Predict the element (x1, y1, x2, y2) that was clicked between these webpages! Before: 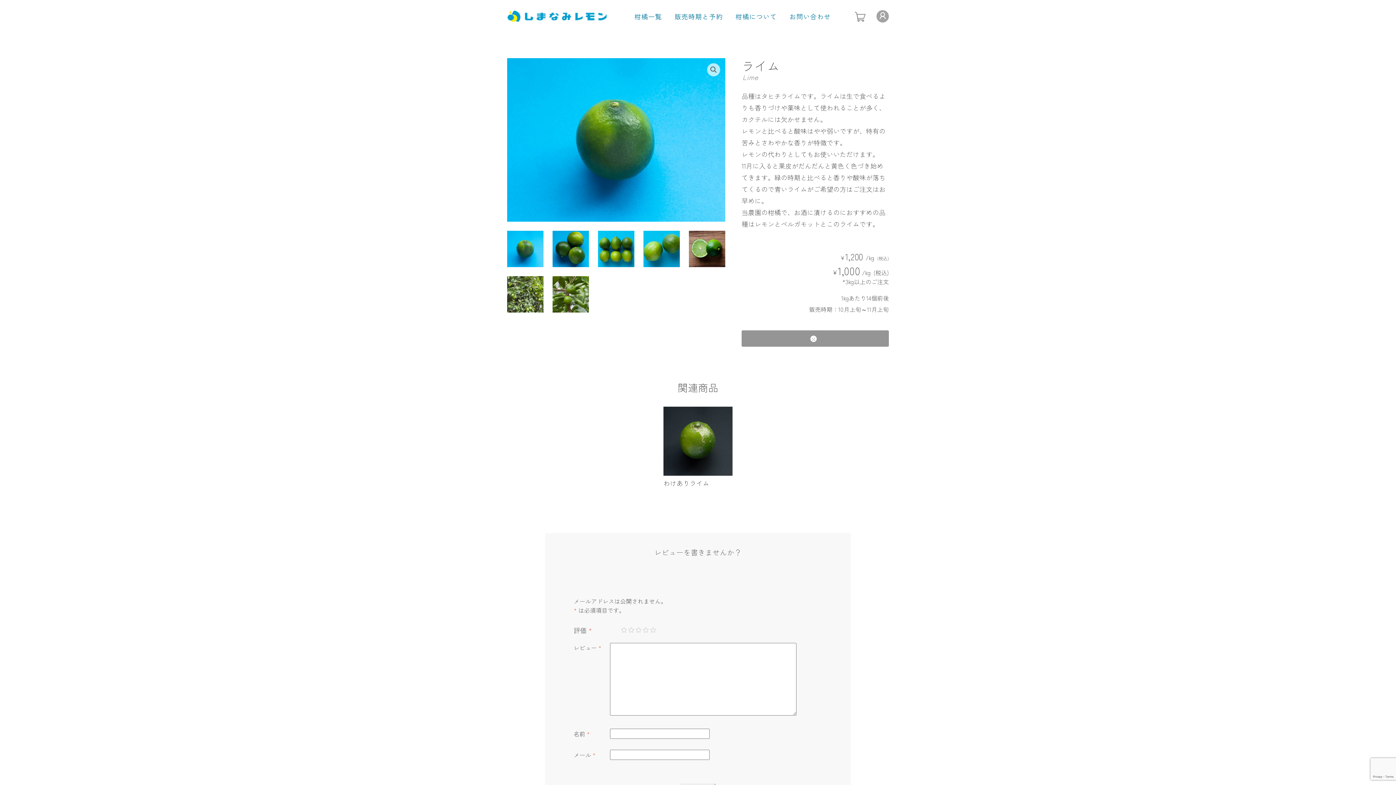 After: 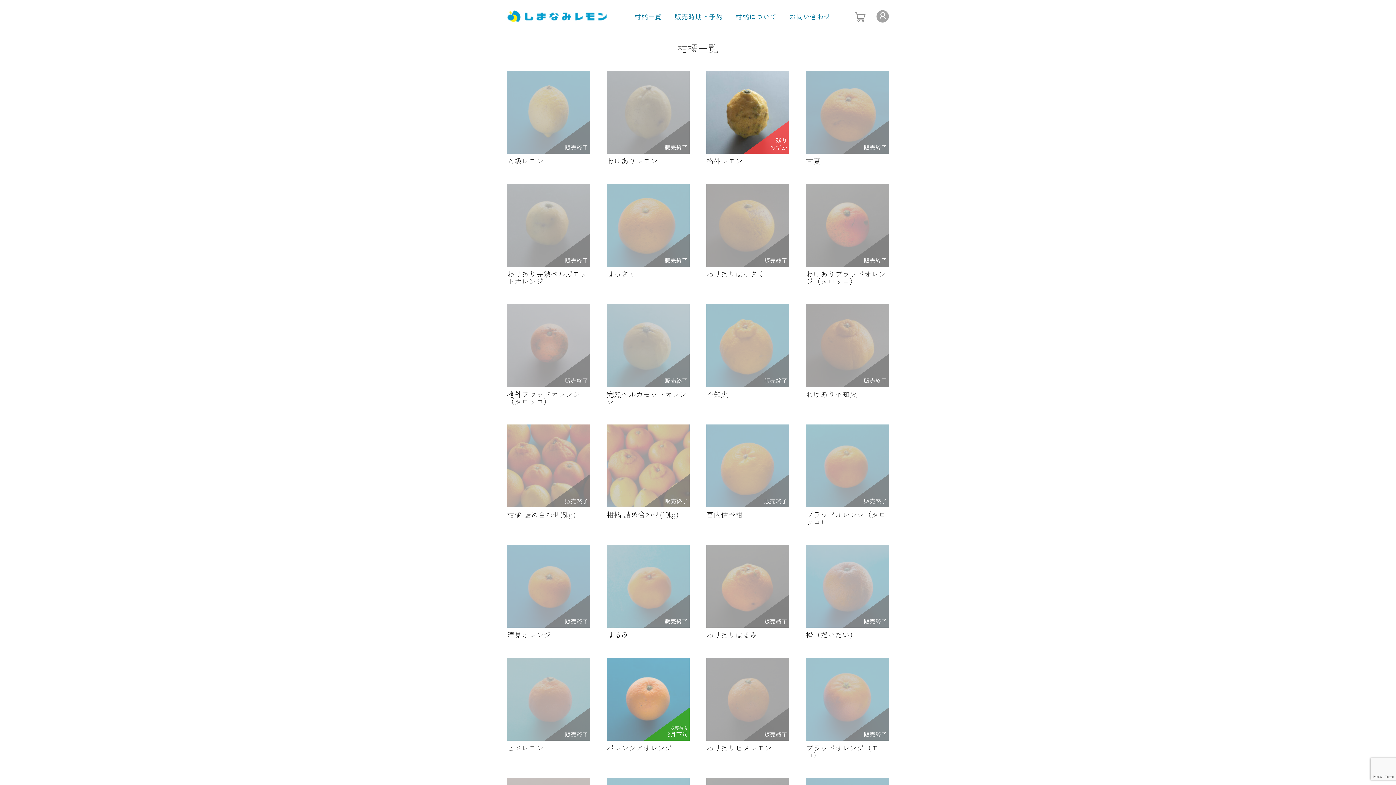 Action: bbox: (634, 11, 662, 33) label: 柑橘一覧